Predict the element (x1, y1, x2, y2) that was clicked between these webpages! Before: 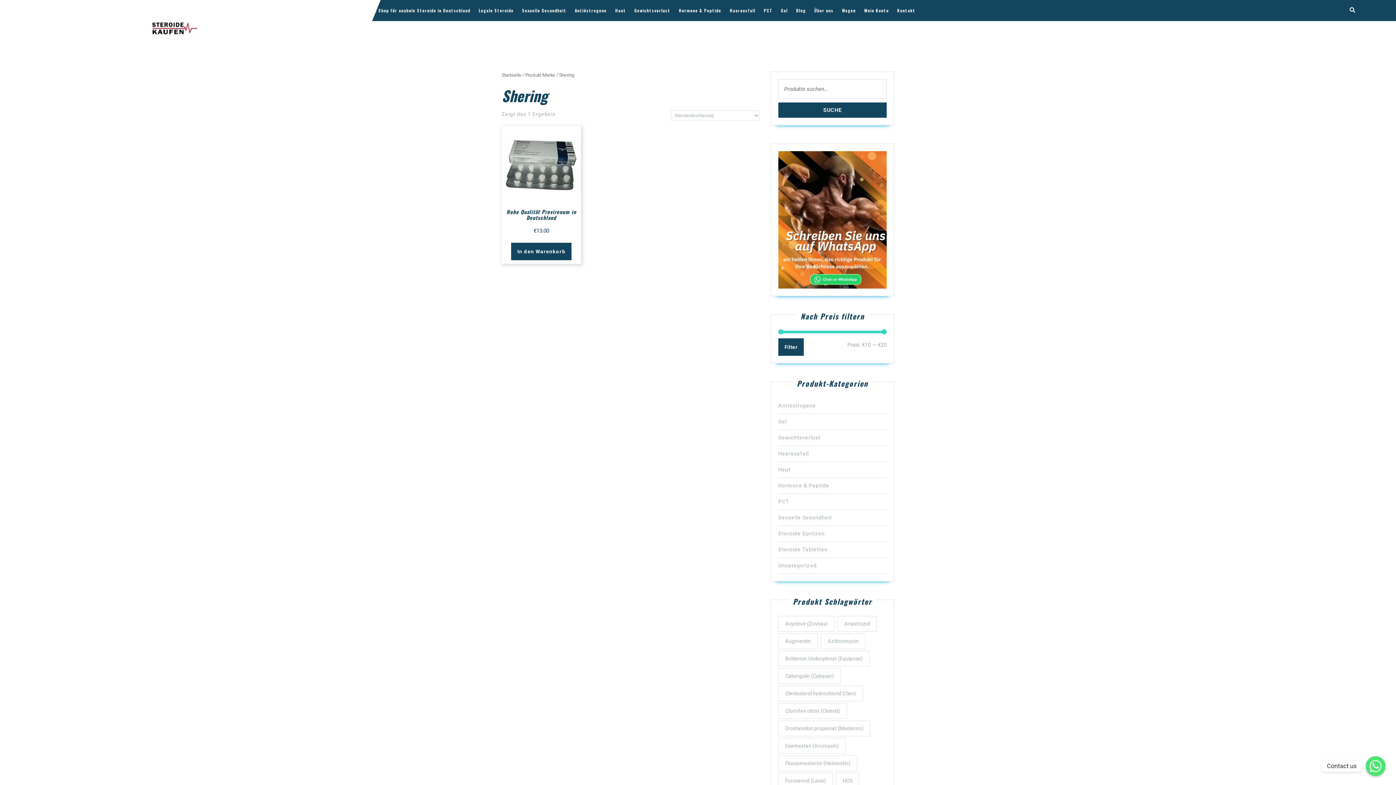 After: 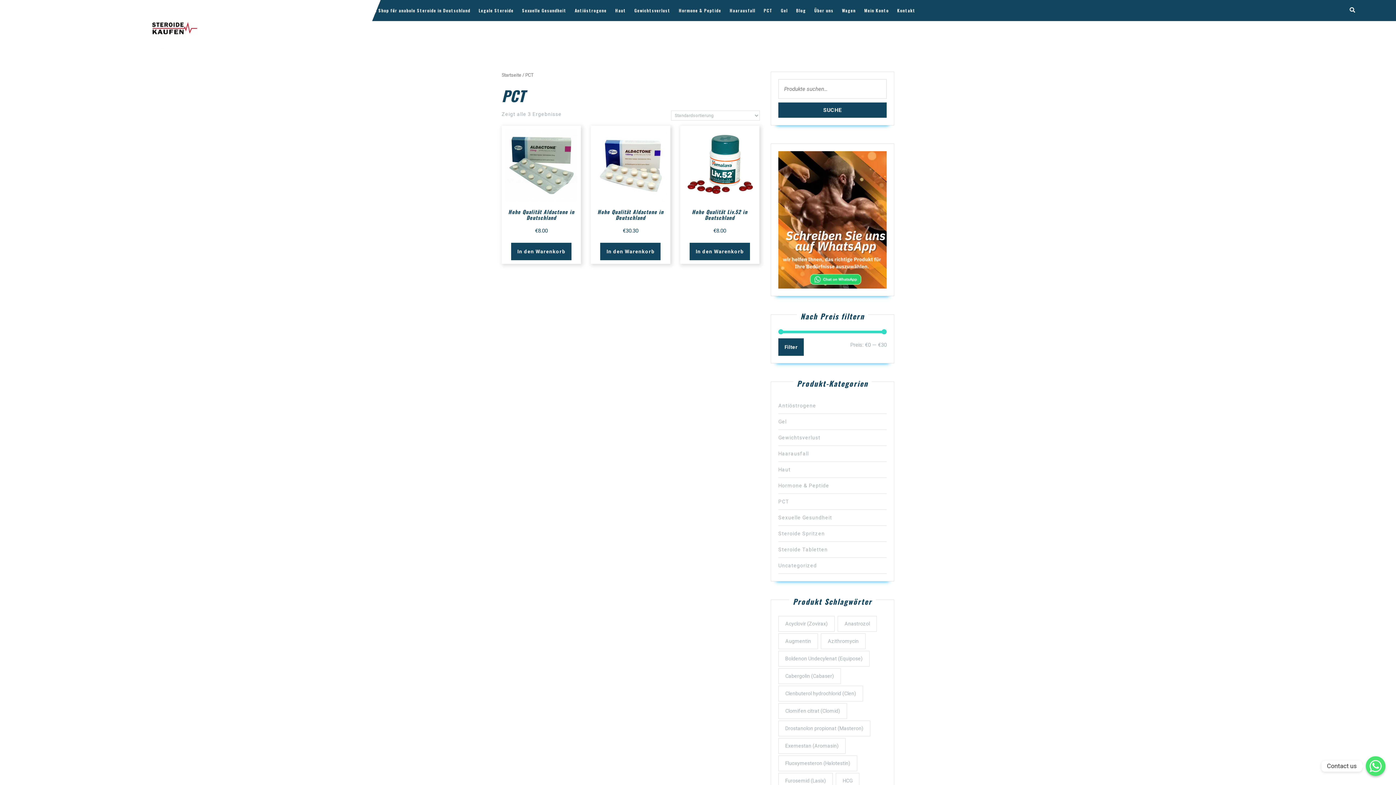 Action: bbox: (778, 498, 789, 504) label: PCT